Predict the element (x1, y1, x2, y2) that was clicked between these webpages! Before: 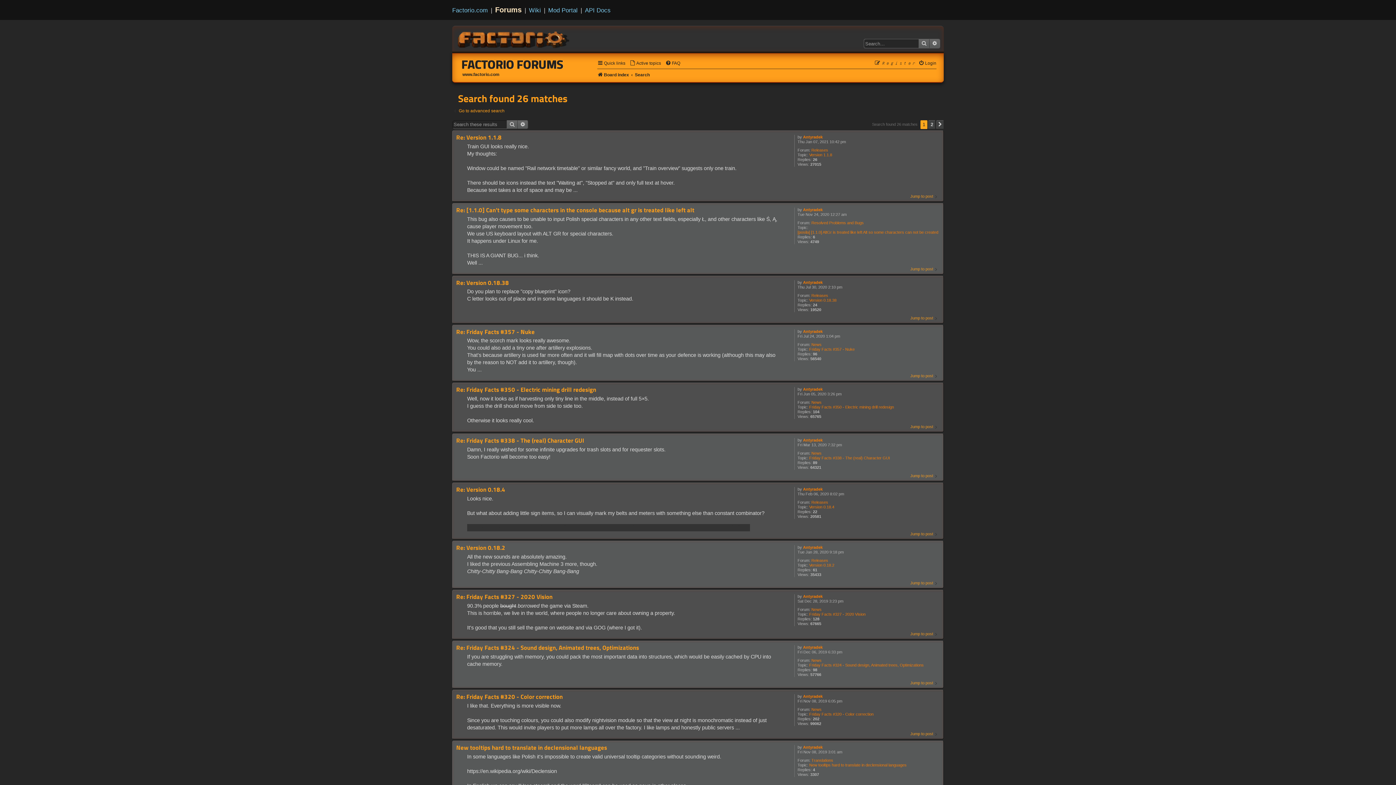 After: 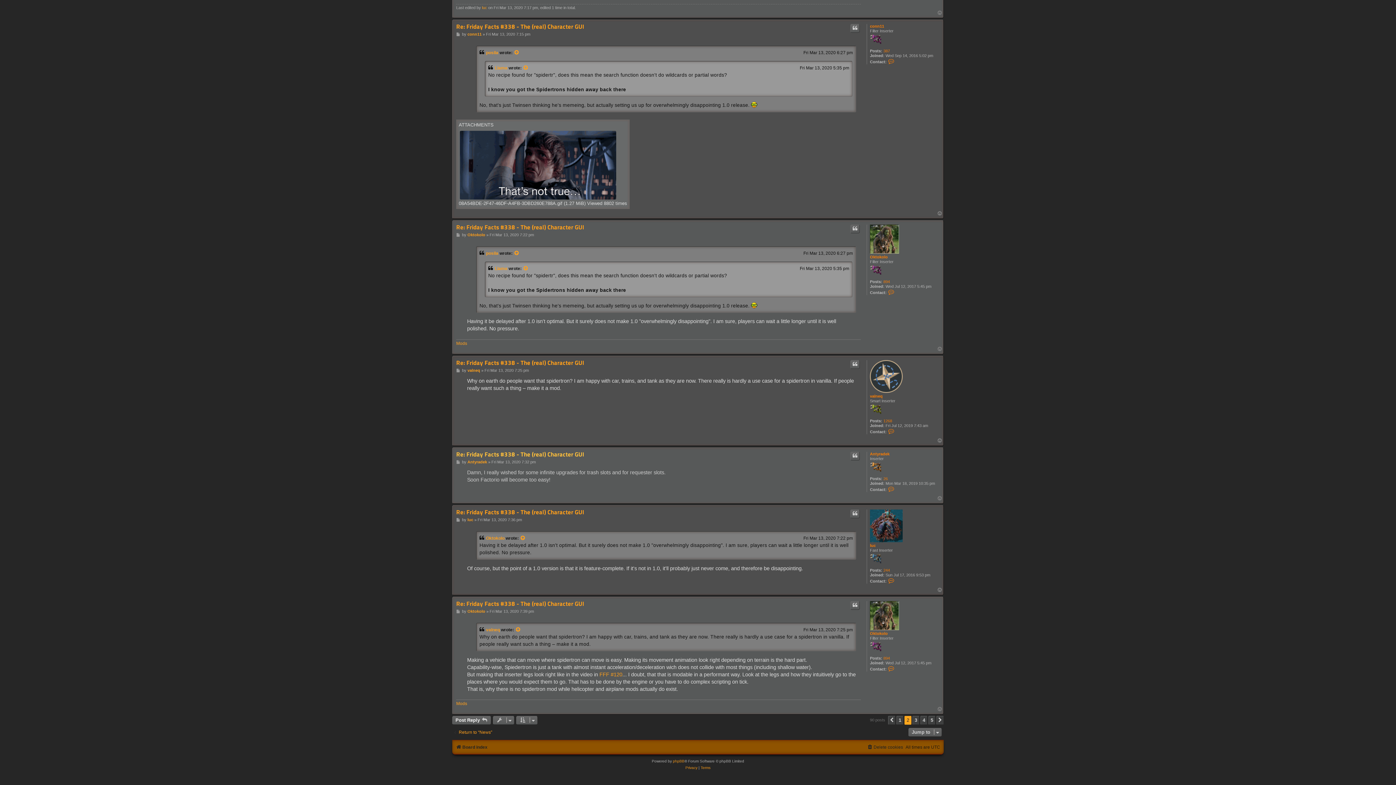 Action: bbox: (910, 473, 940, 479) label: Jump to post